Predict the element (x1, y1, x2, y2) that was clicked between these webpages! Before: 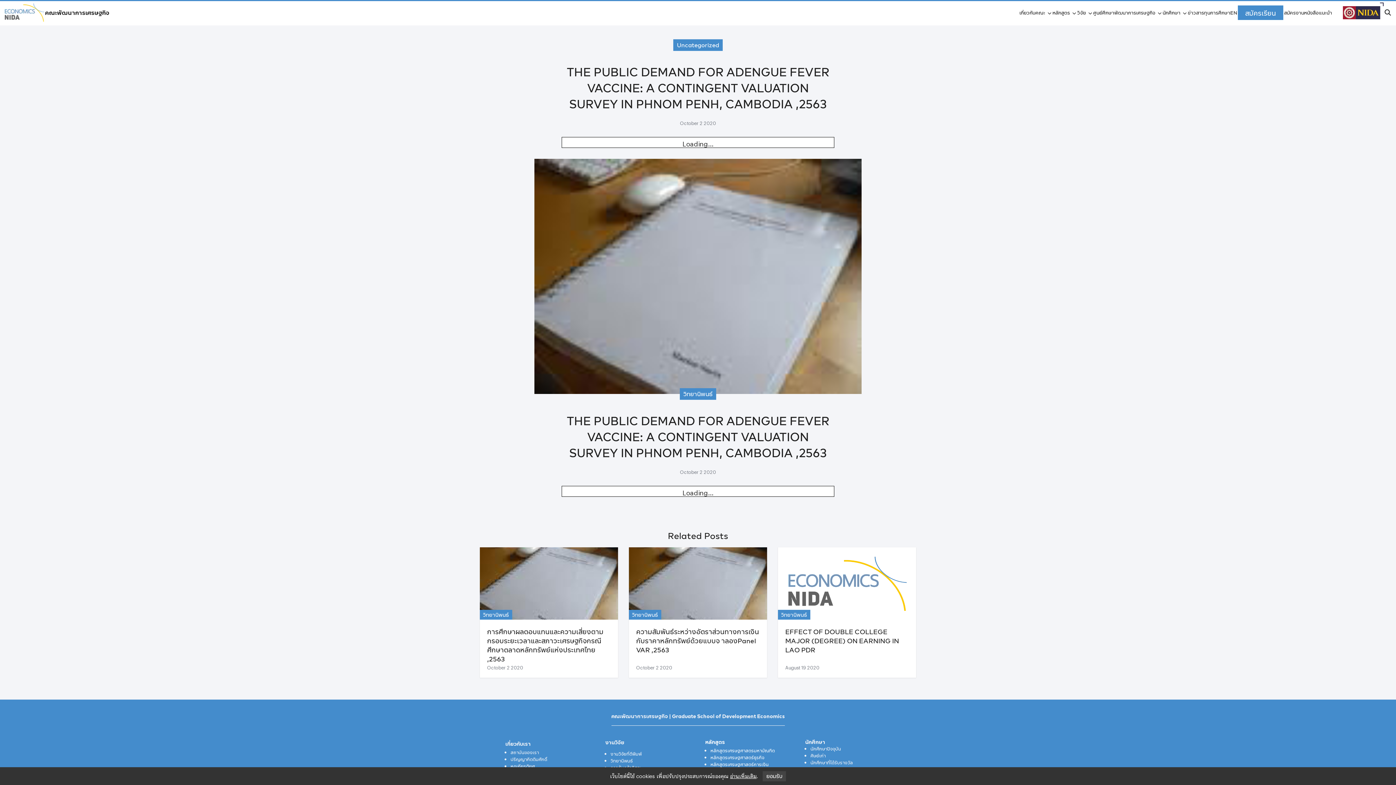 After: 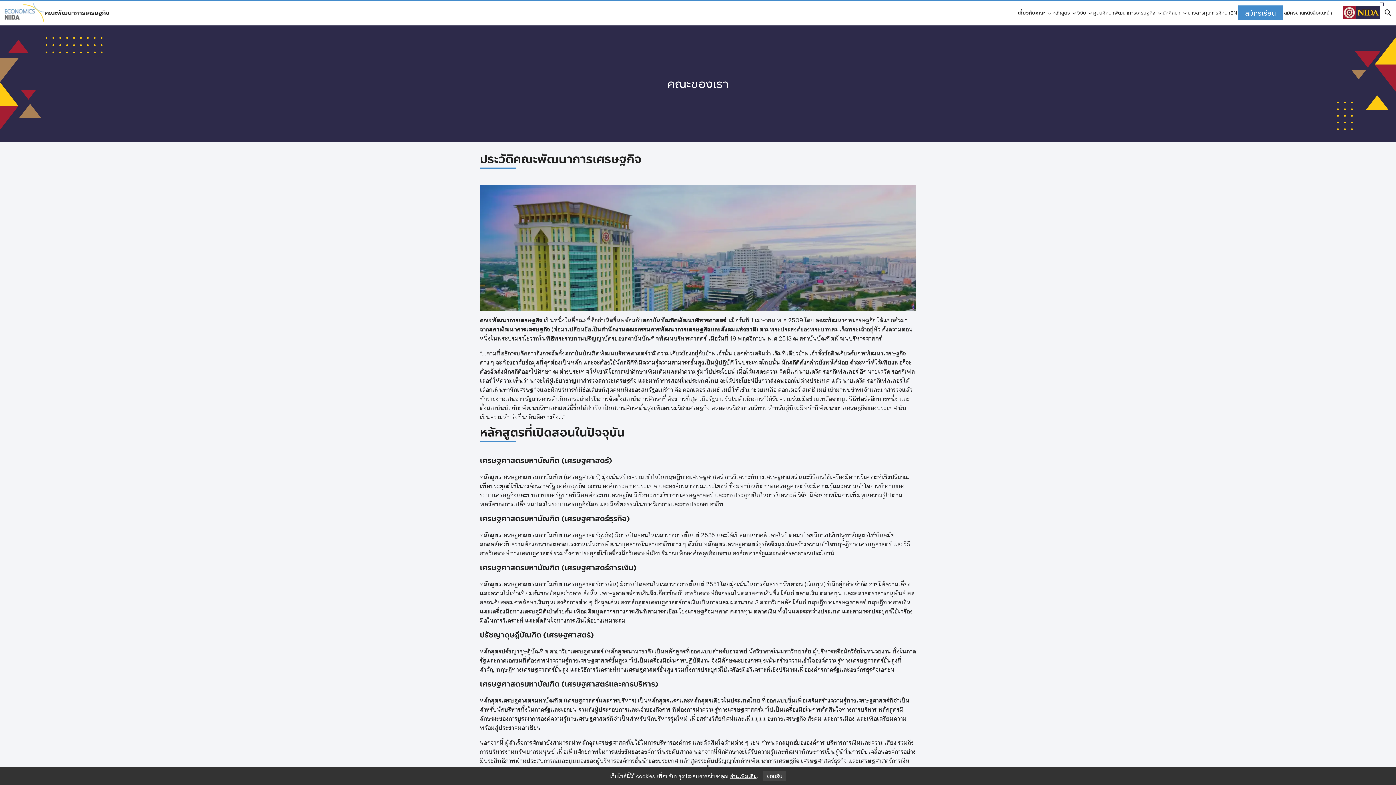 Action: bbox: (510, 749, 539, 756) label: สถาบันของเรา